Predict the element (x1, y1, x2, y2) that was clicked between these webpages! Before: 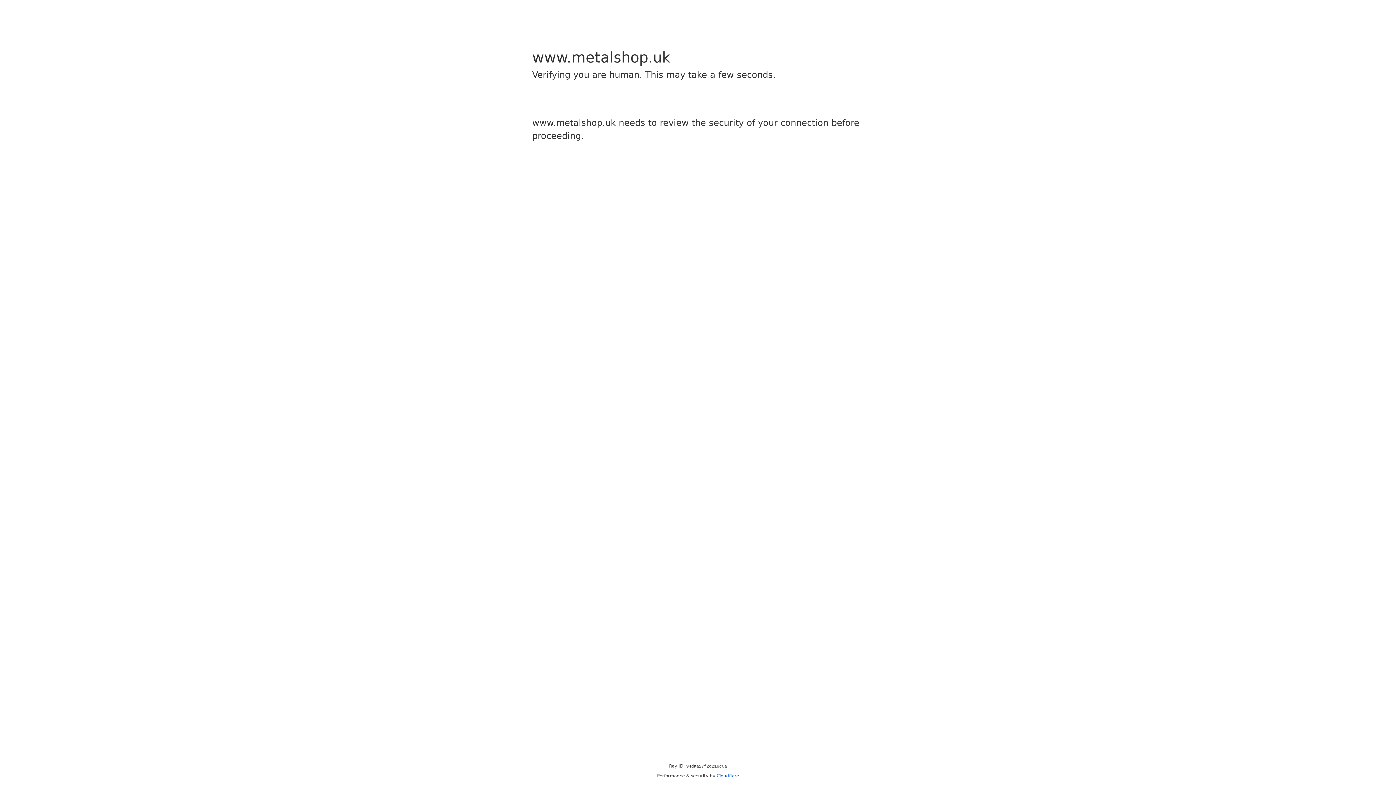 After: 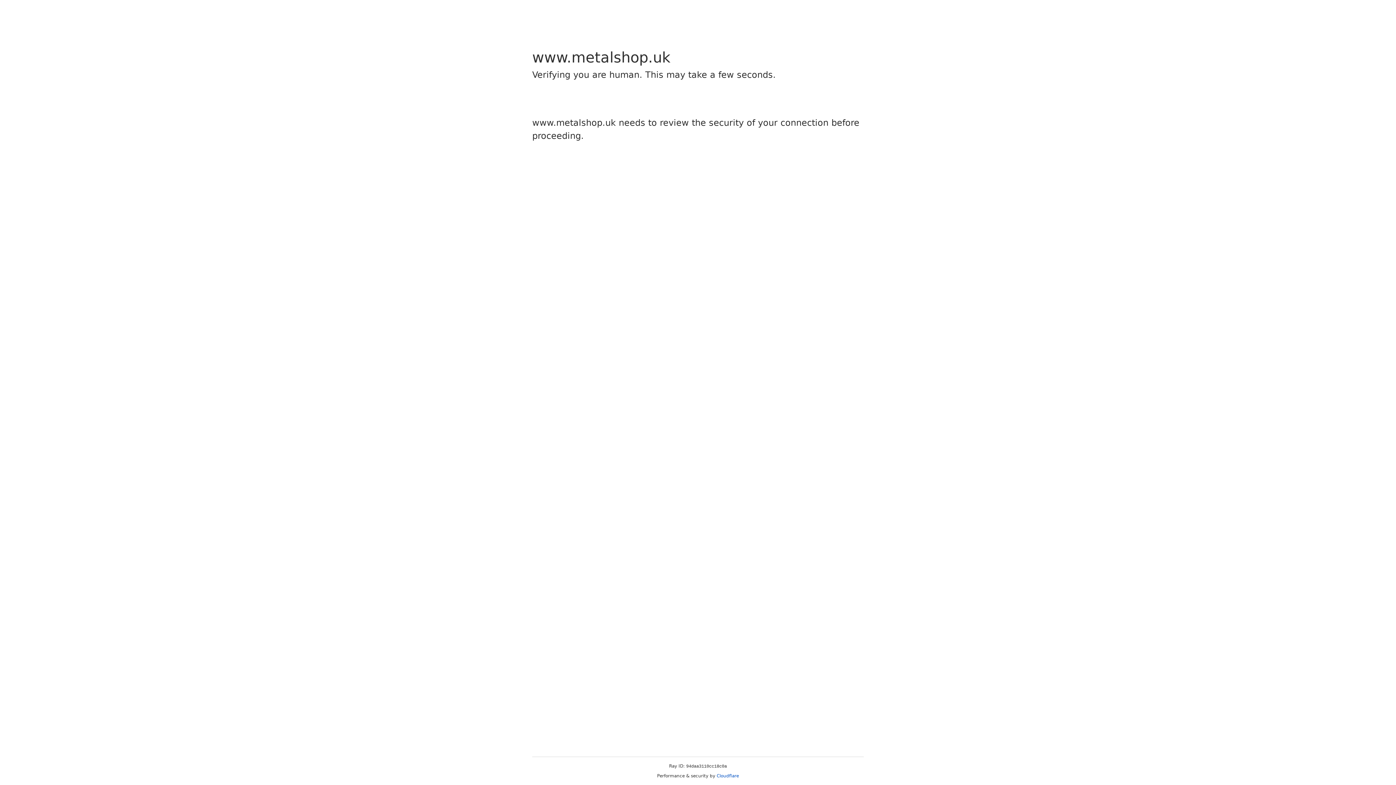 Action: bbox: (716, 773, 739, 778) label: Cloudflare